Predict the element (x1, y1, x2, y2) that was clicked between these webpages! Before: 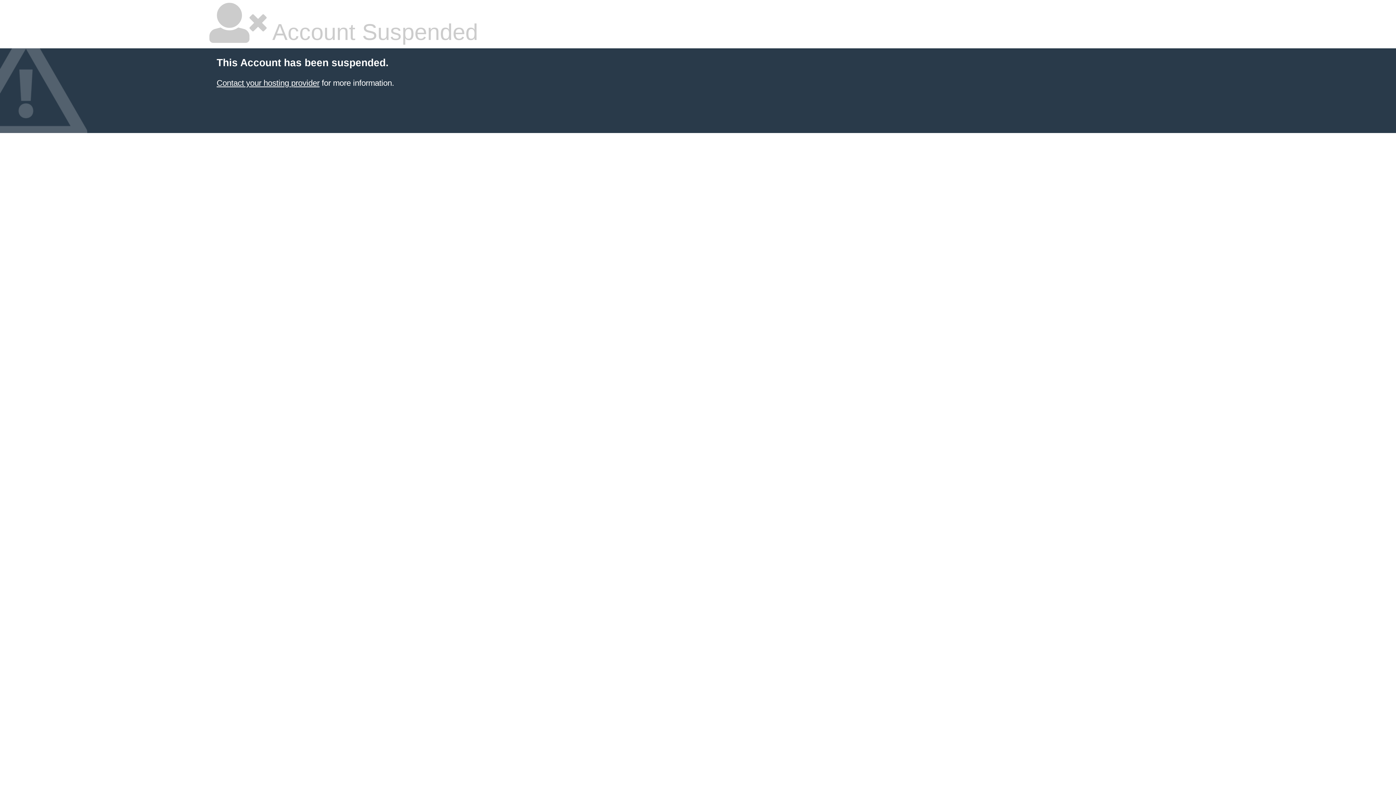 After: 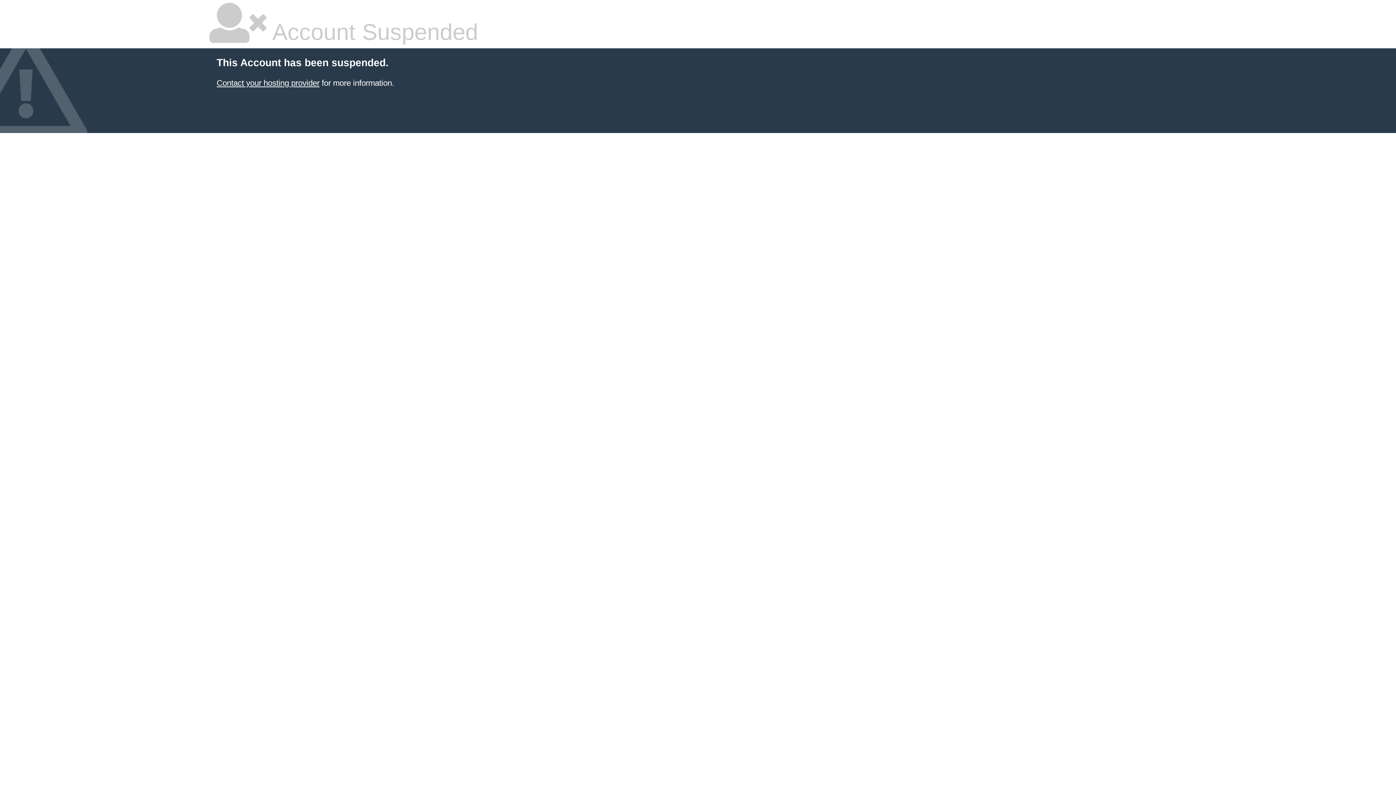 Action: bbox: (216, 78, 319, 87) label: Contact your hosting provider